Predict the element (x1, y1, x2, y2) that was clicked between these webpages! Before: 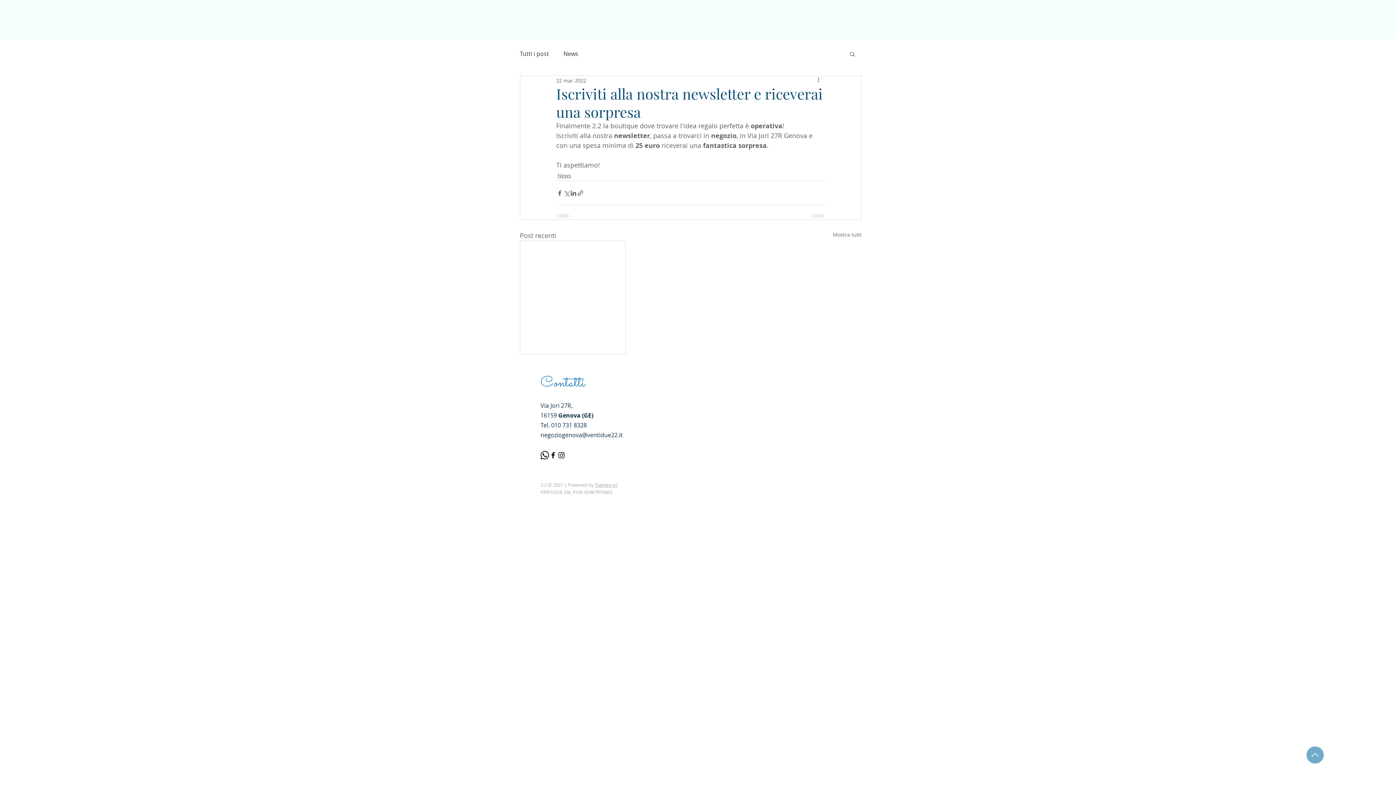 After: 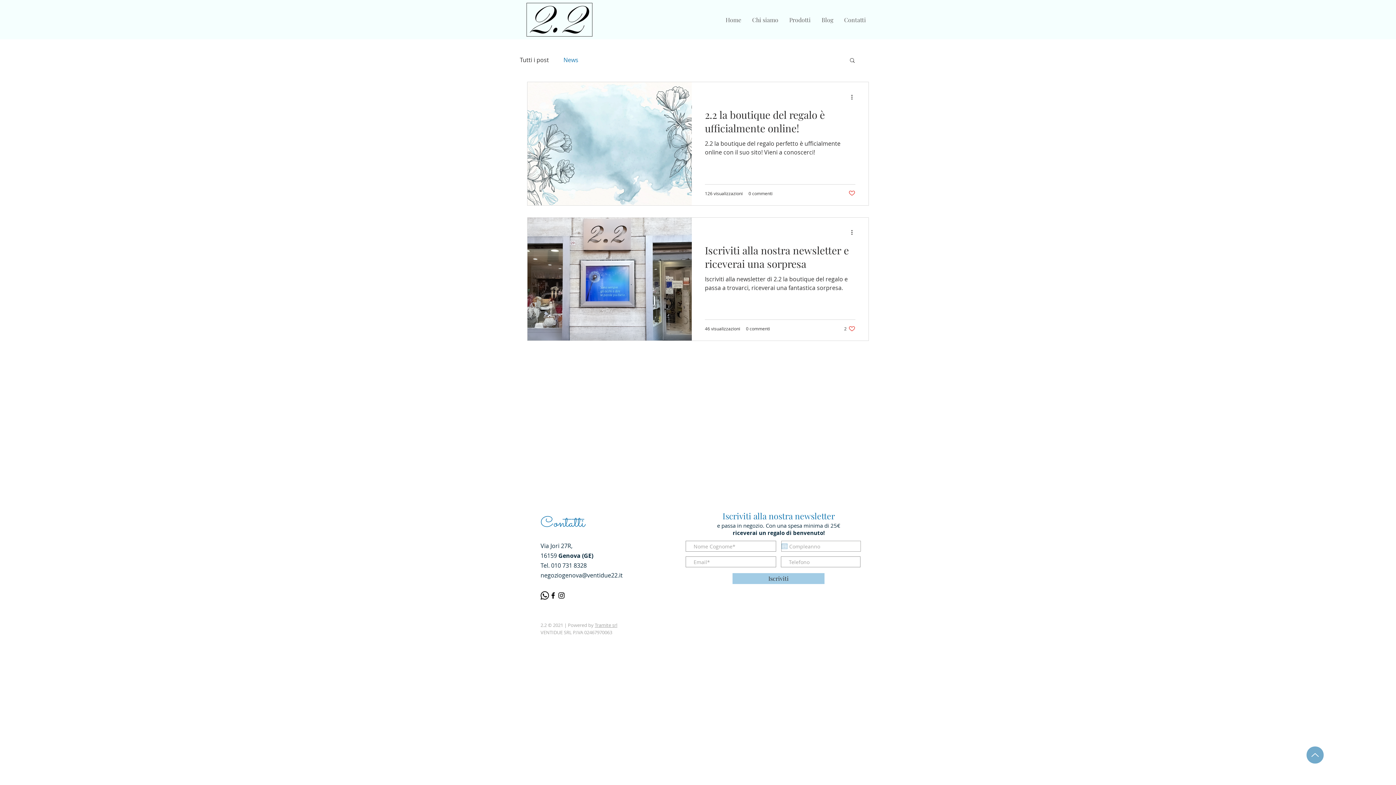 Action: label: News bbox: (557, 171, 571, 179)